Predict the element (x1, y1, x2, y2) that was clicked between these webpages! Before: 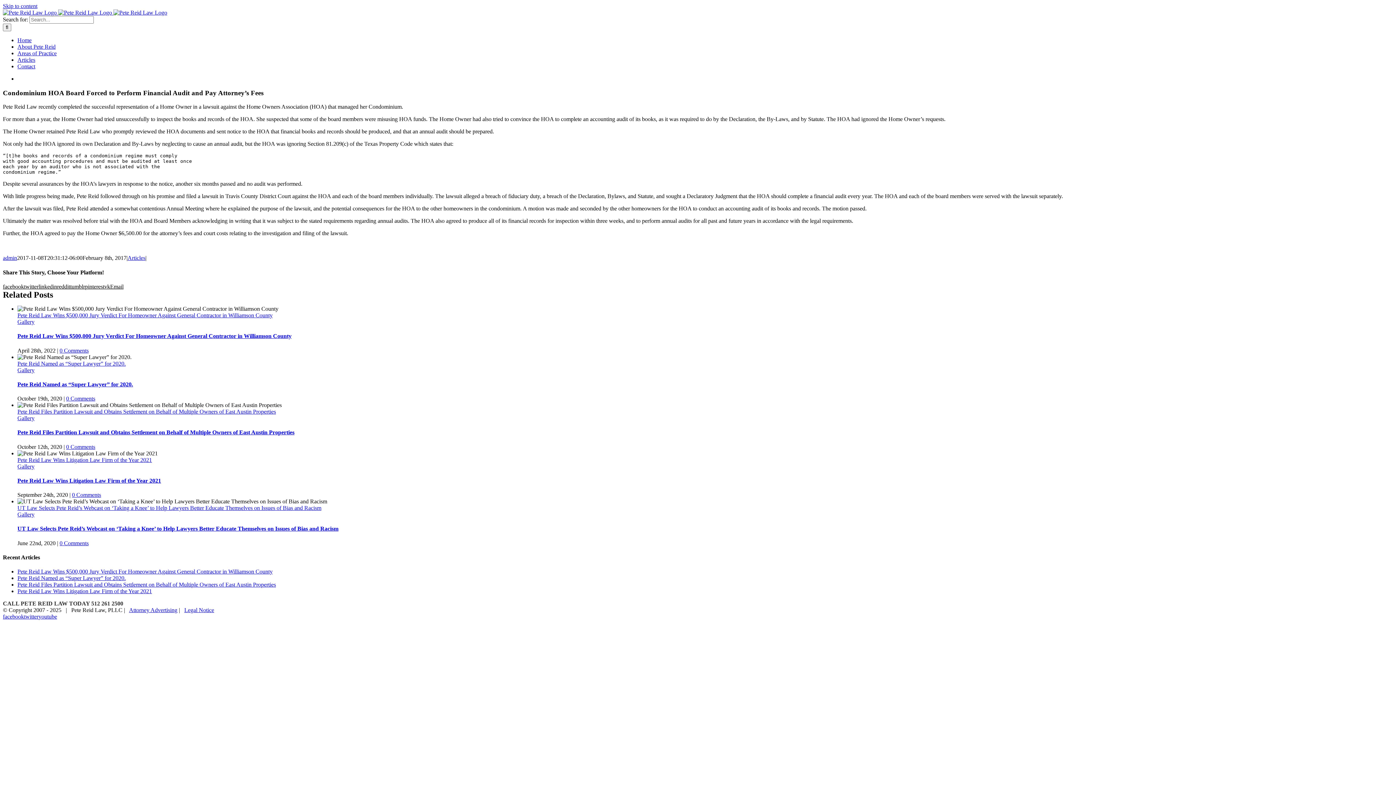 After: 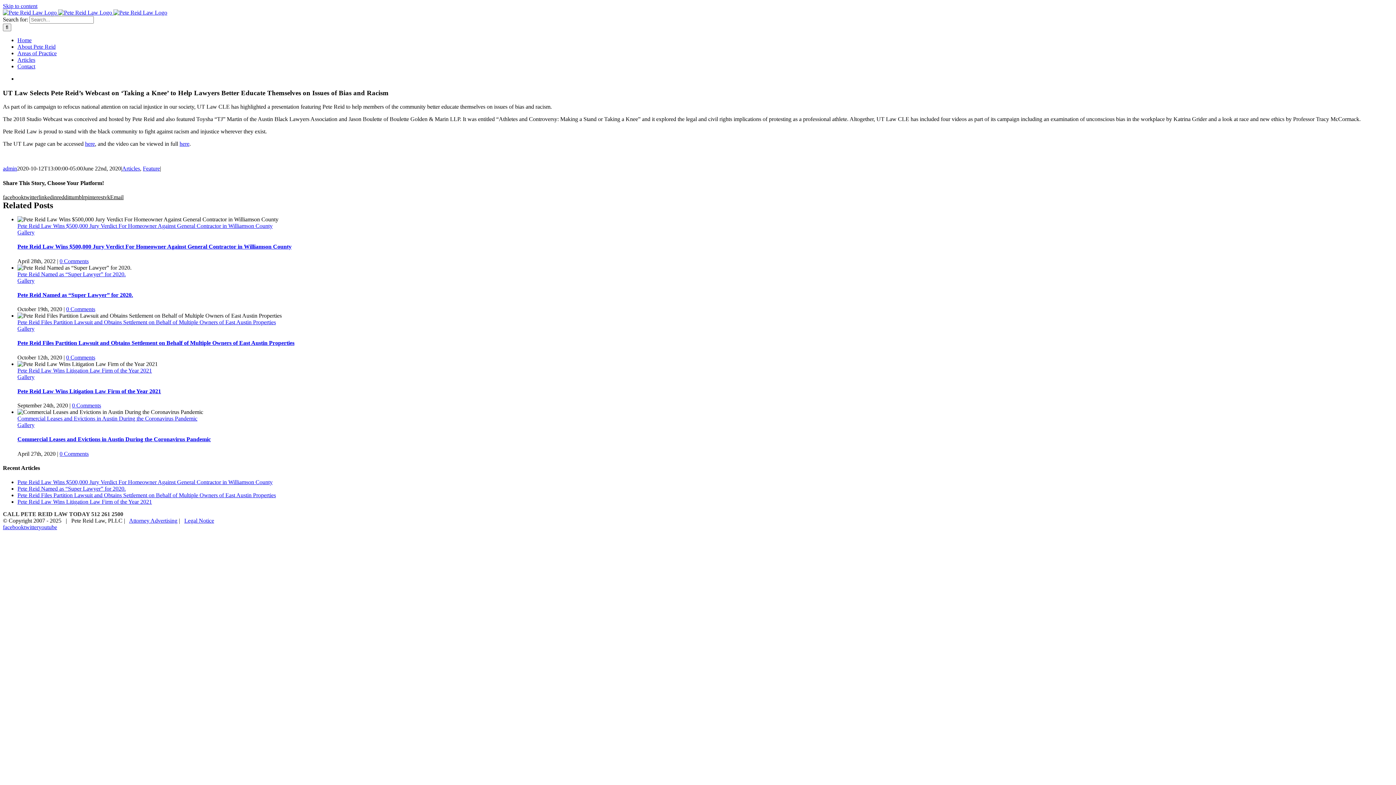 Action: label: 0 Comments bbox: (59, 540, 88, 546)